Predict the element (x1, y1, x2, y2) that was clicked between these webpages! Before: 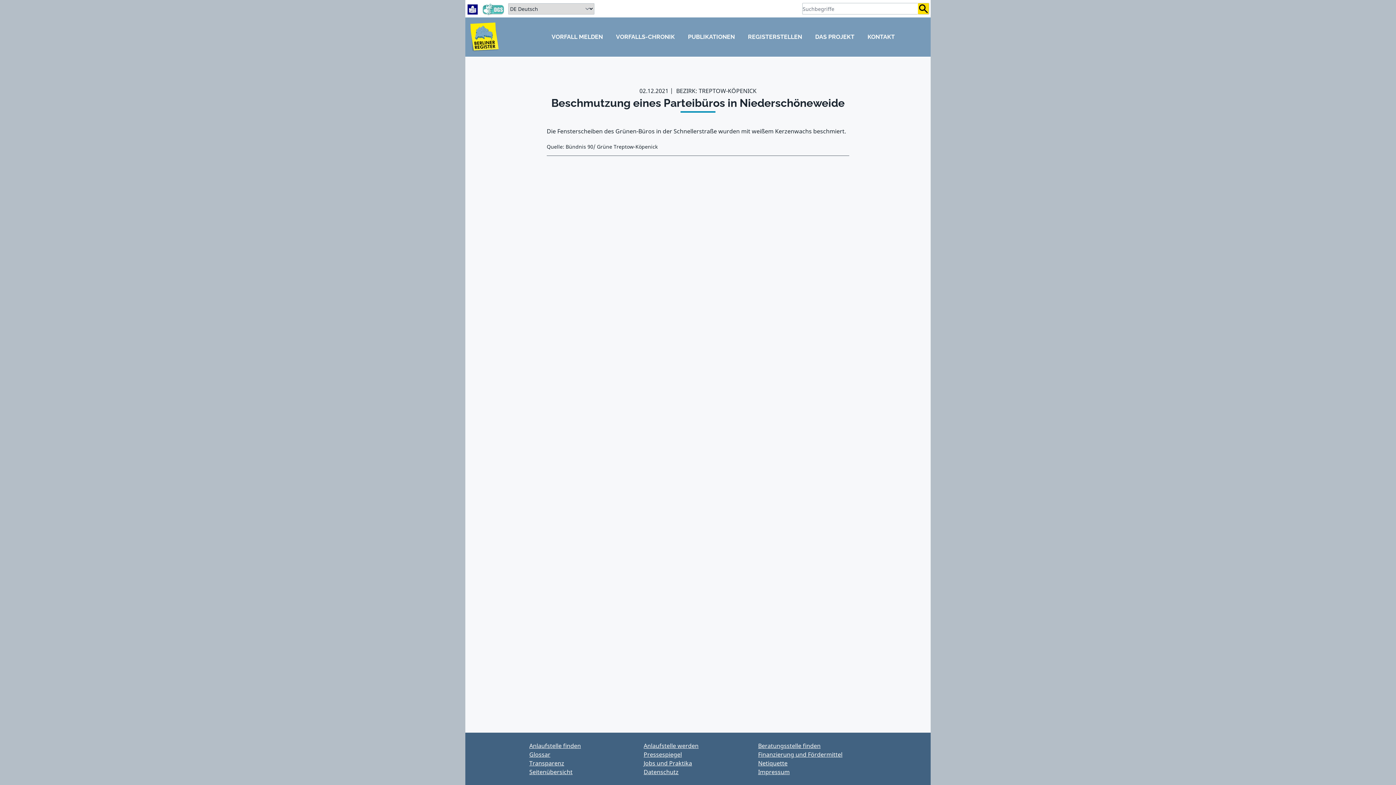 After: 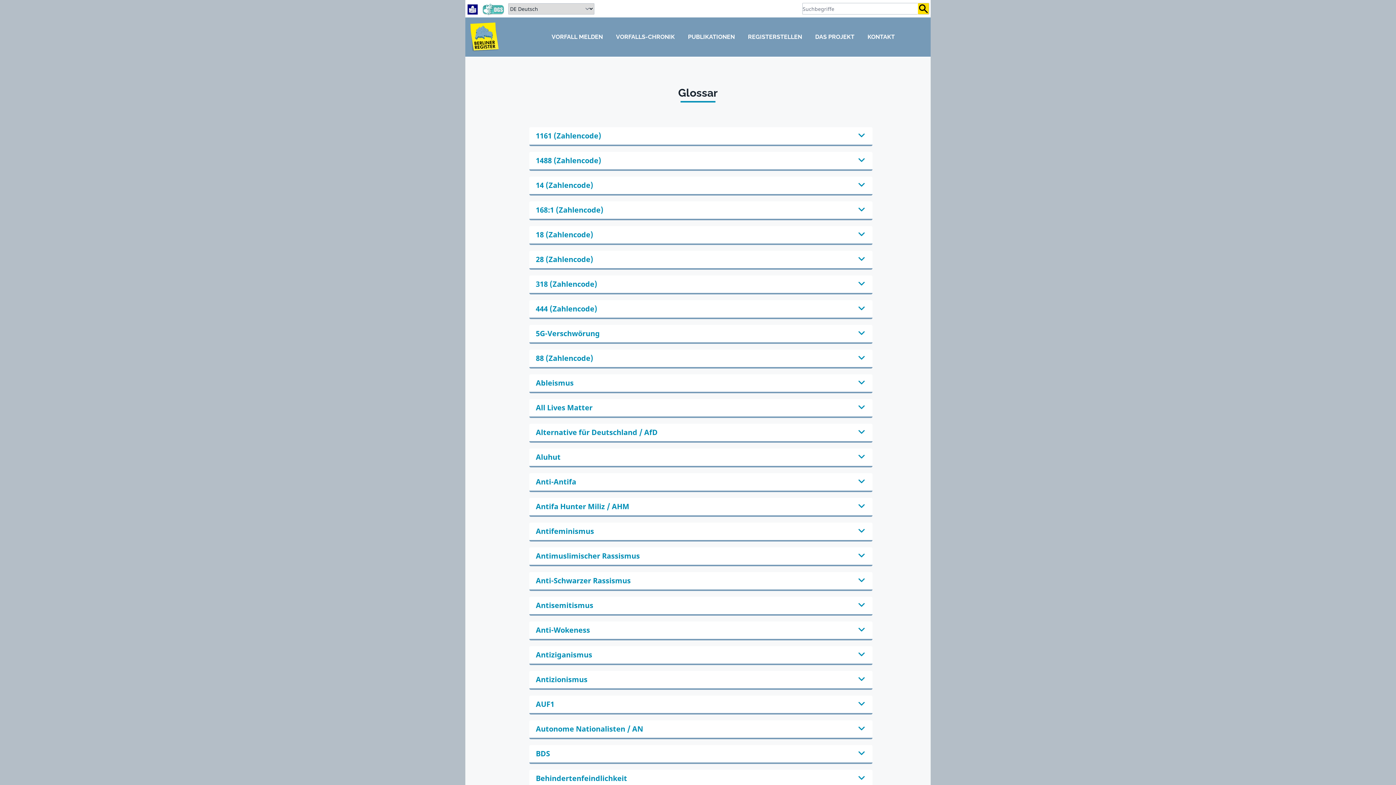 Action: label: Glossar bbox: (529, 750, 550, 758)